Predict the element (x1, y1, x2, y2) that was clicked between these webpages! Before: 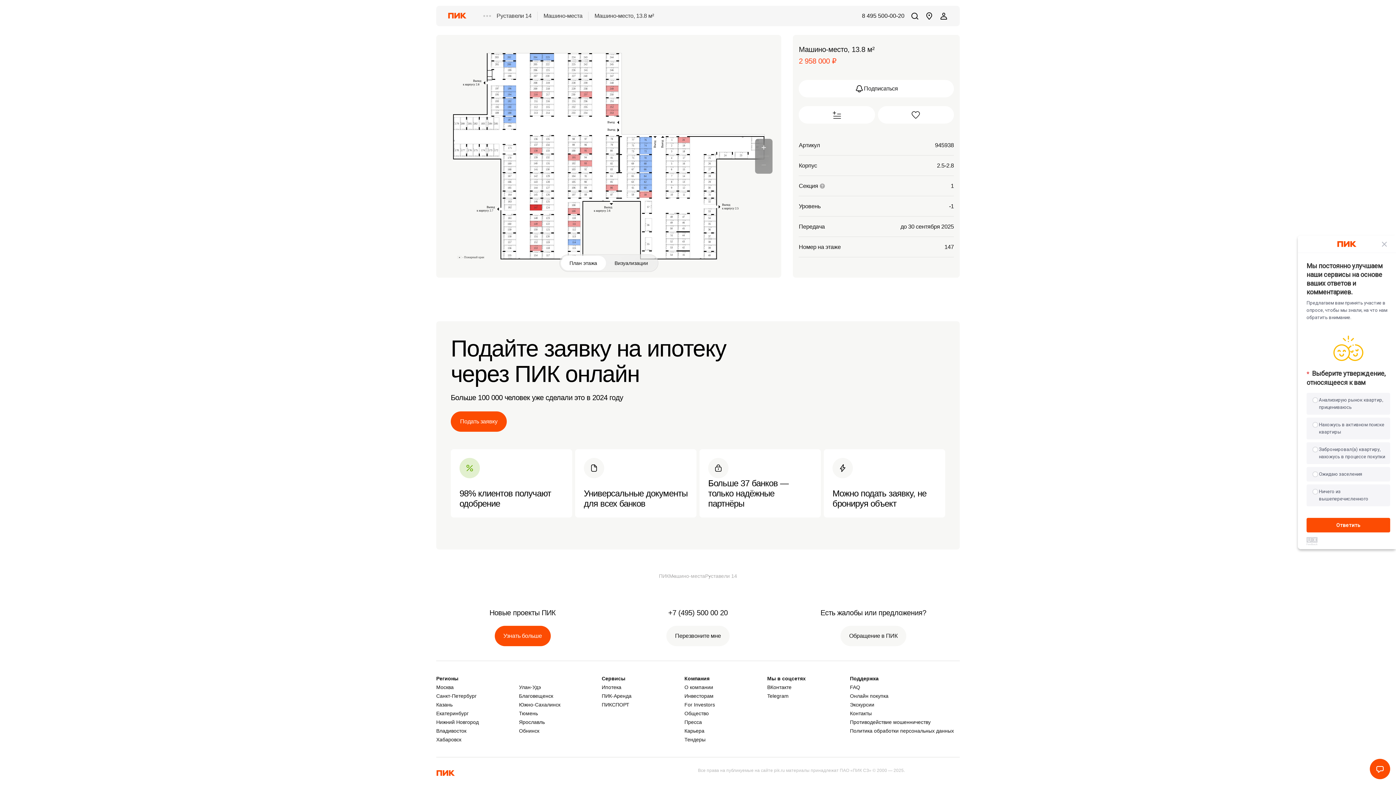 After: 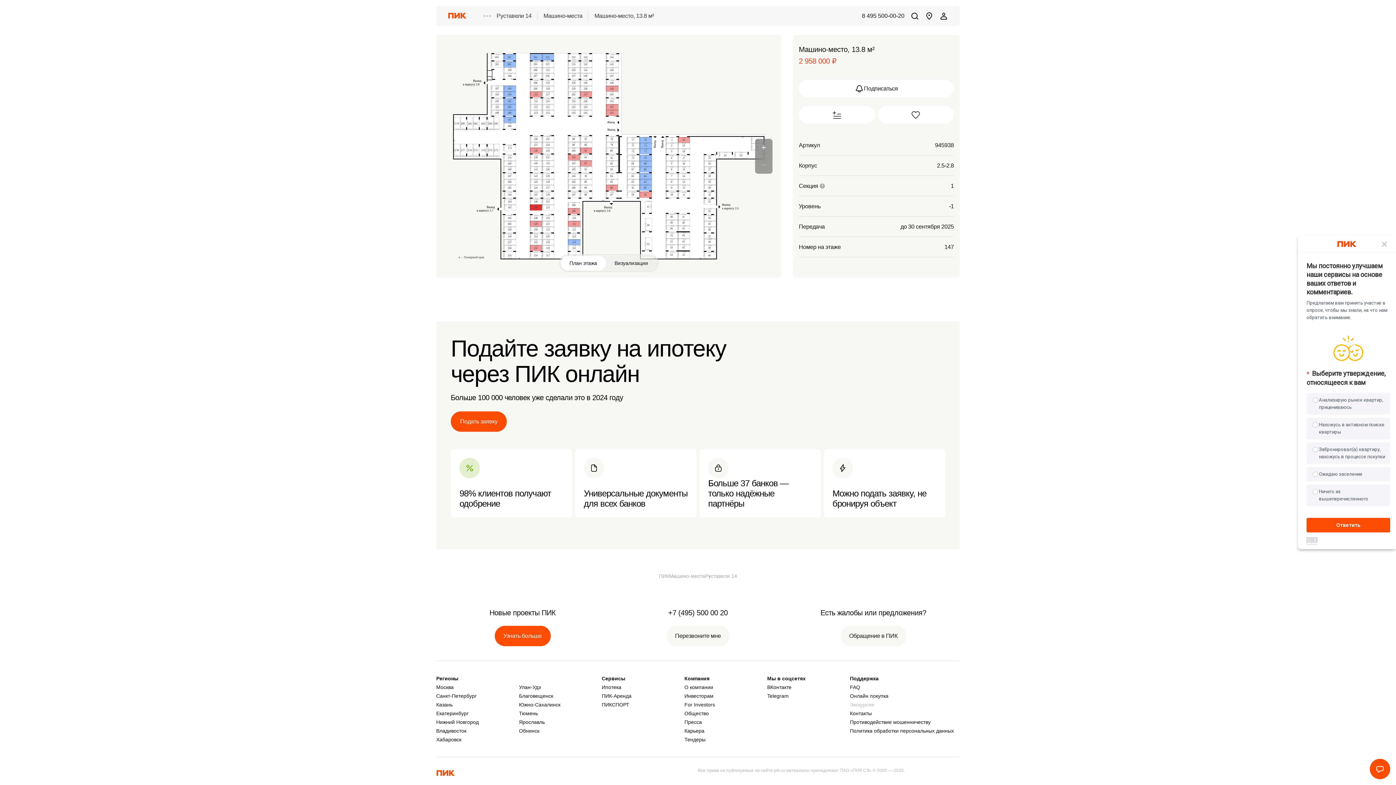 Action: bbox: (850, 702, 959, 708) label: Экскурсии